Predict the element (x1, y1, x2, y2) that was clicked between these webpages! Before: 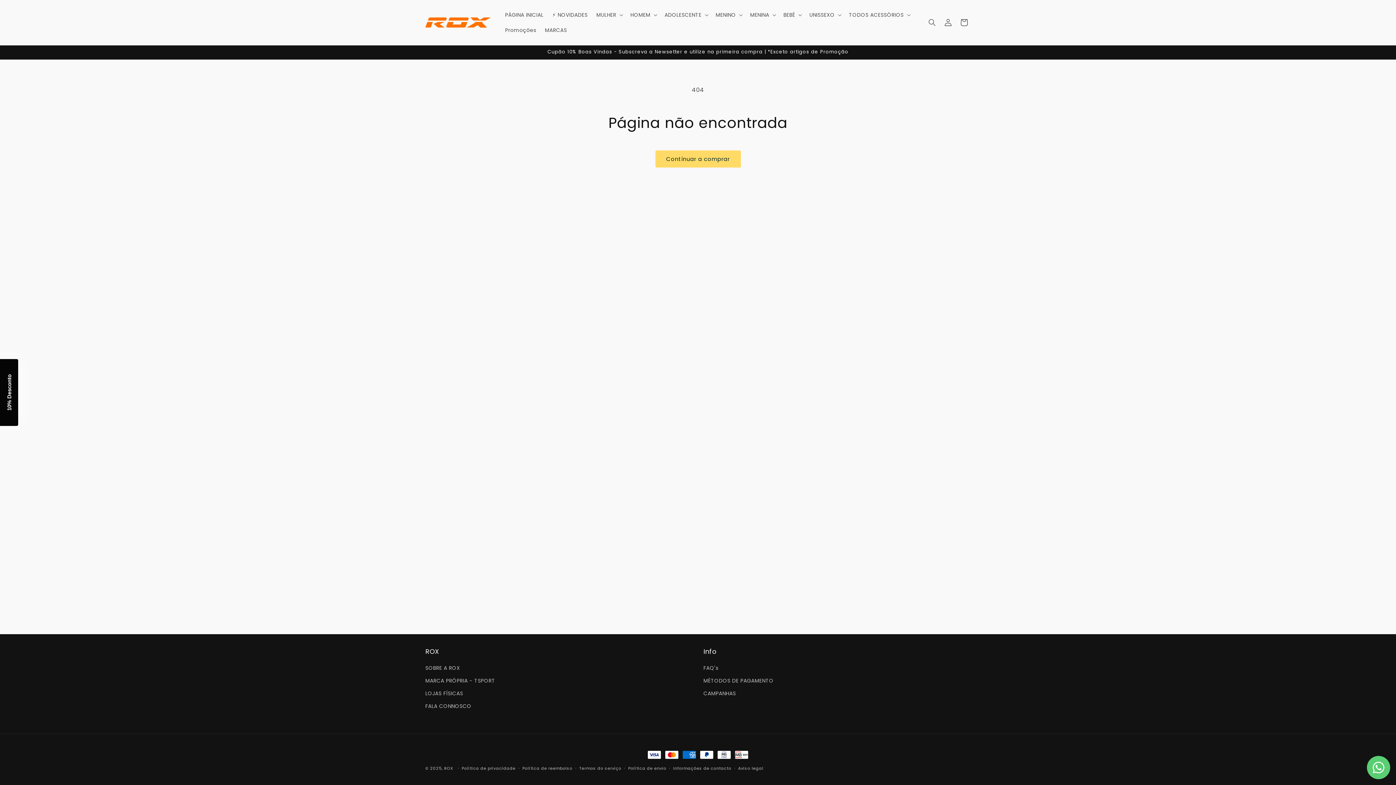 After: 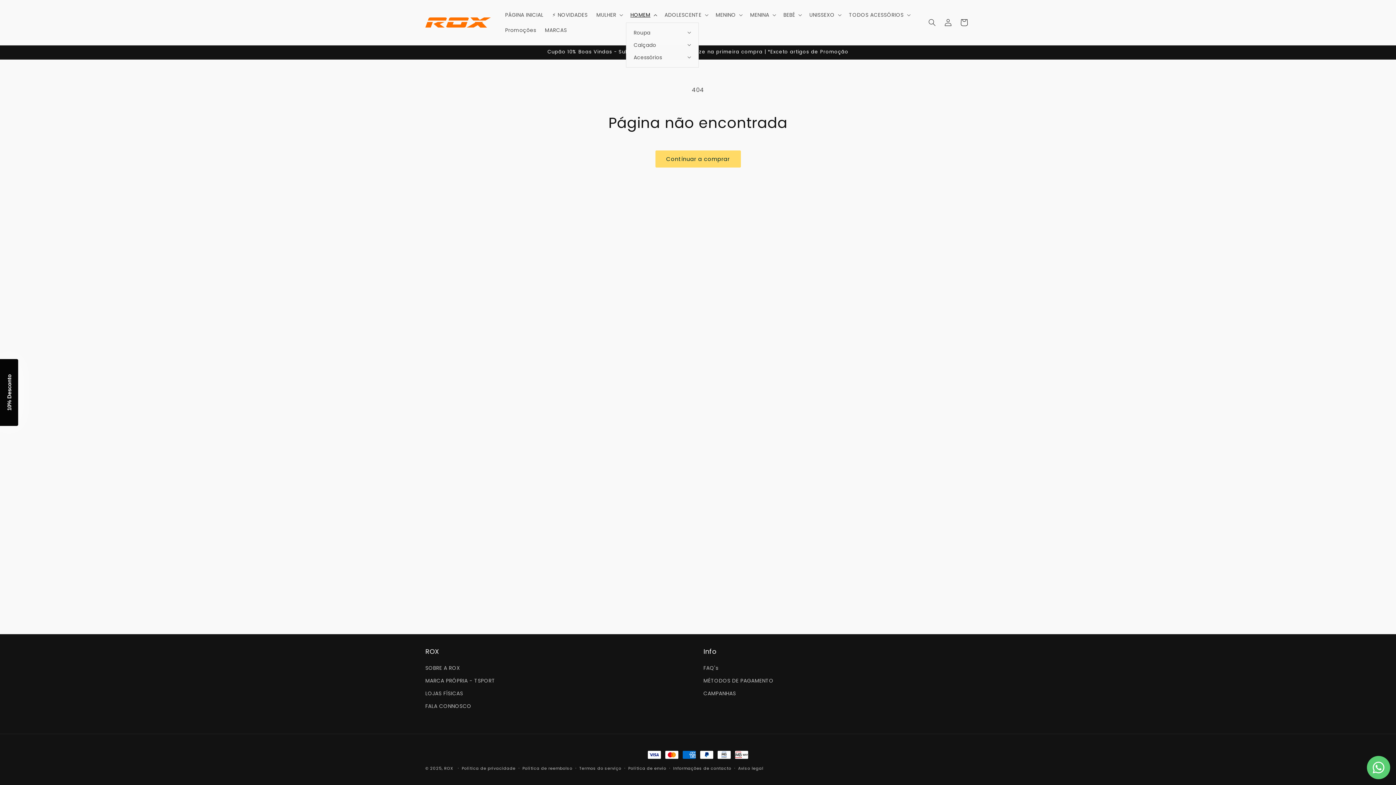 Action: bbox: (626, 7, 660, 22) label: HOMEM